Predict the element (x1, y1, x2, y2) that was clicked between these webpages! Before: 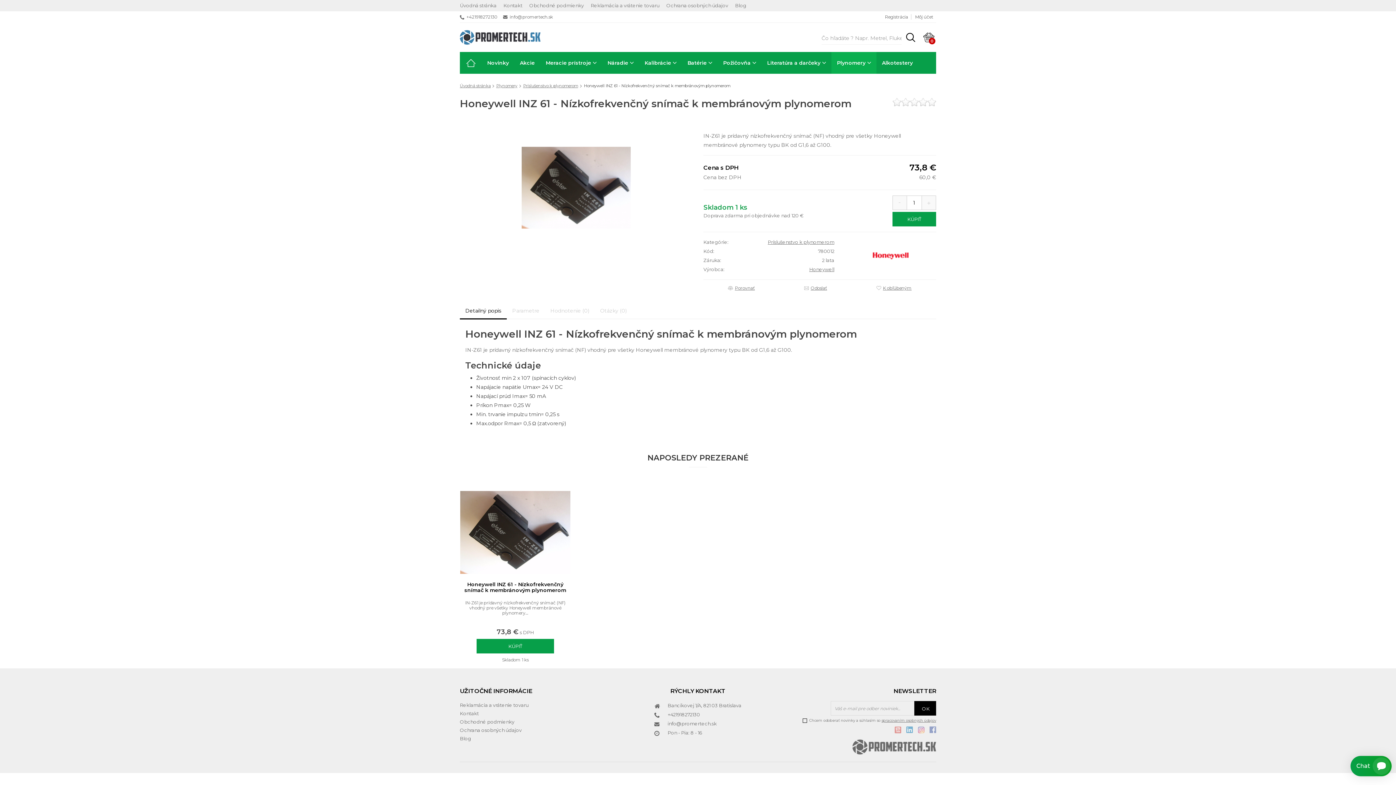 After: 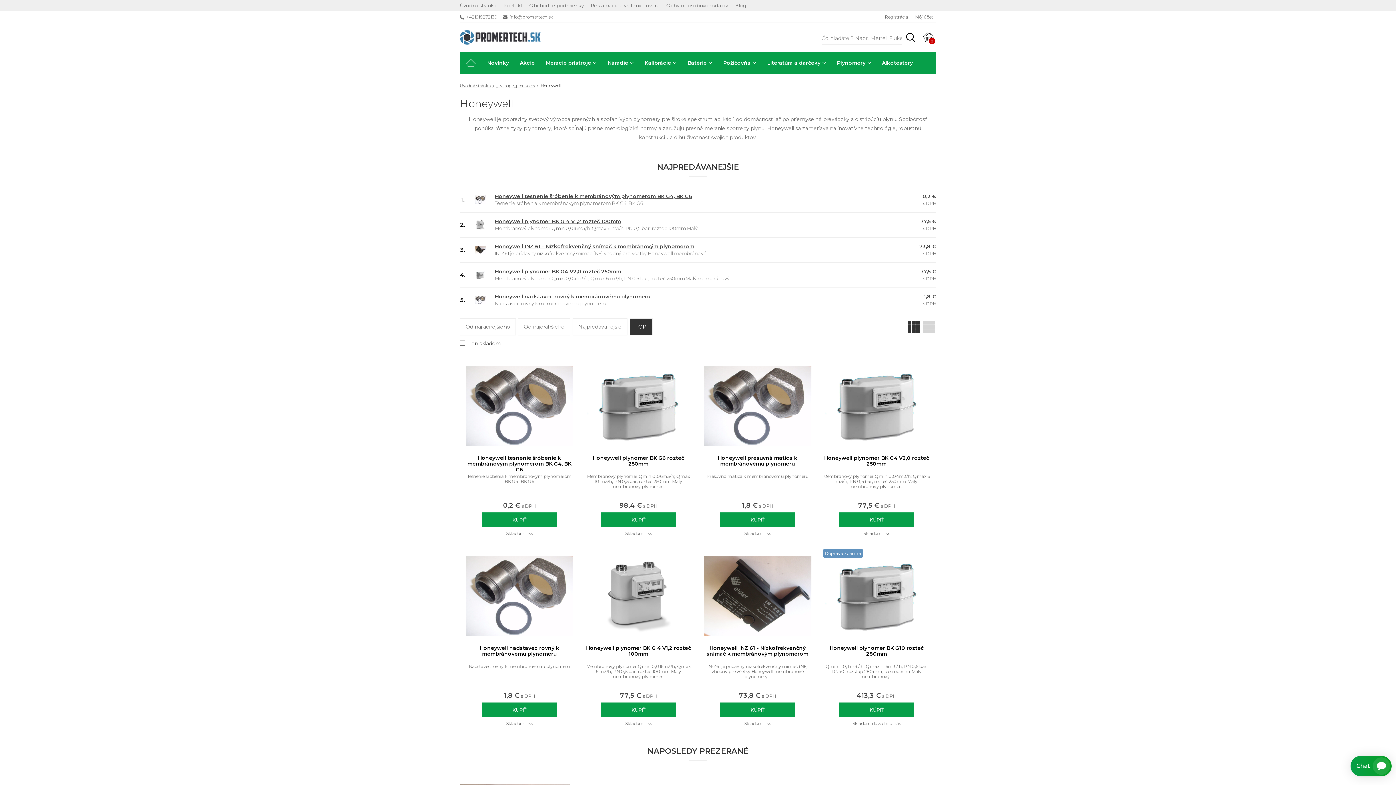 Action: label: Honeywell bbox: (809, 266, 834, 272)